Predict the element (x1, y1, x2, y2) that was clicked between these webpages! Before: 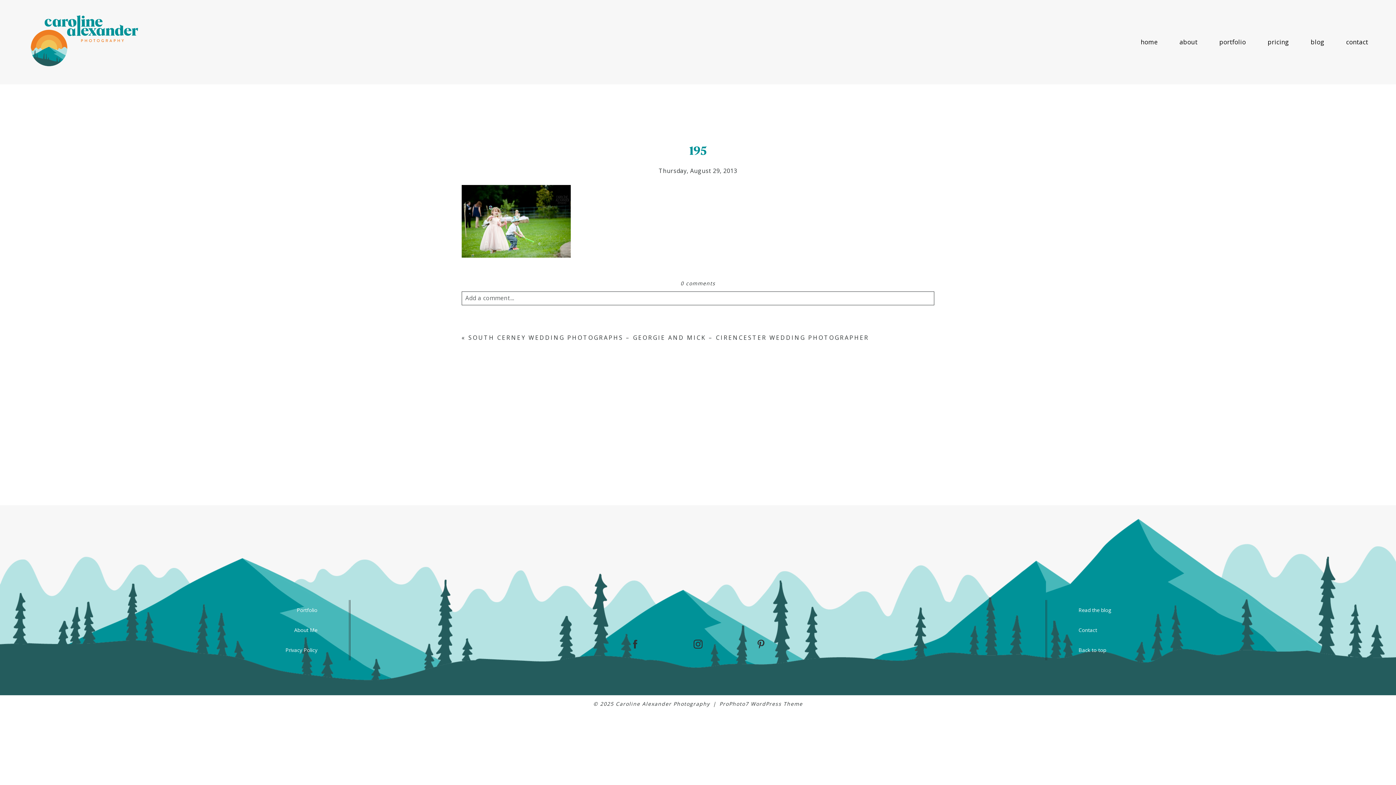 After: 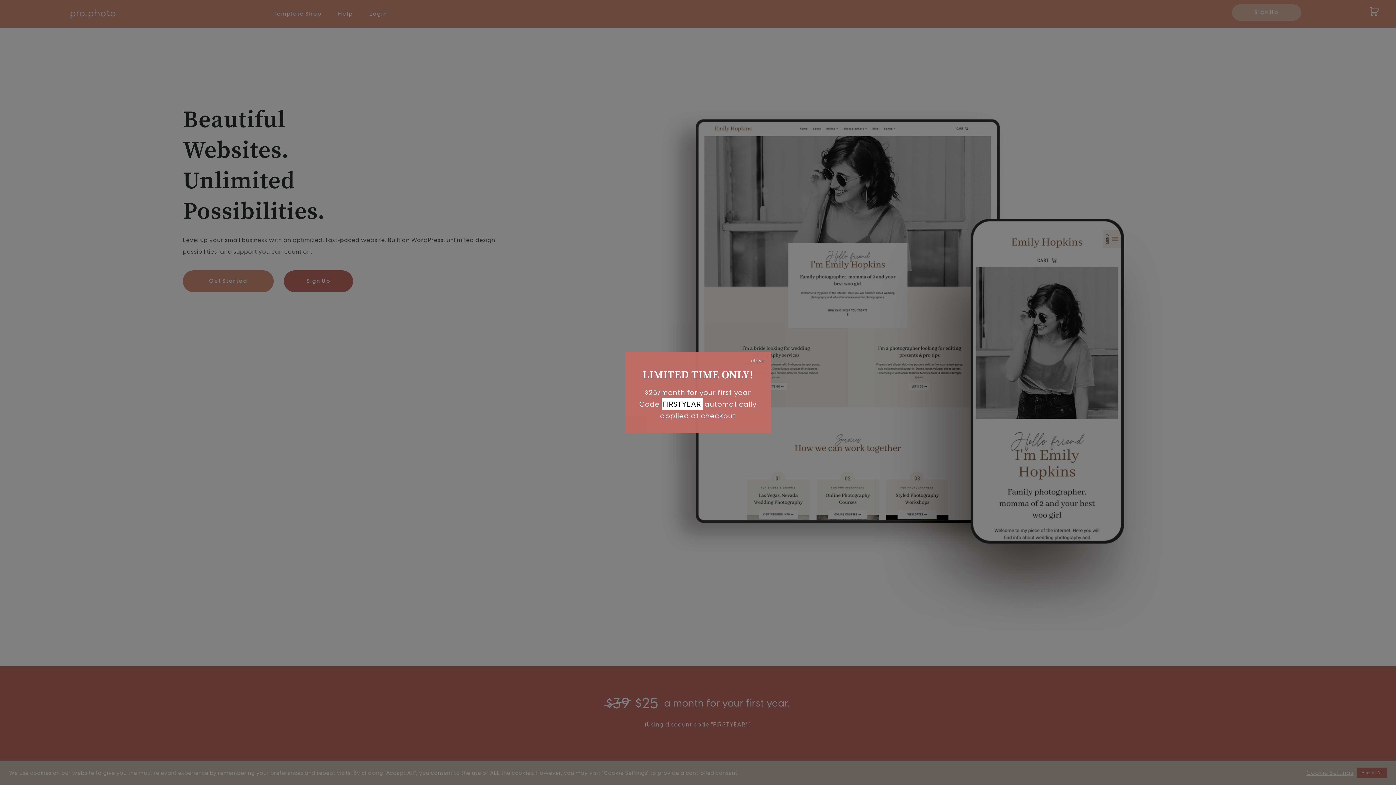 Action: bbox: (719, 700, 802, 707) label: ProPhoto7 WordPress Theme